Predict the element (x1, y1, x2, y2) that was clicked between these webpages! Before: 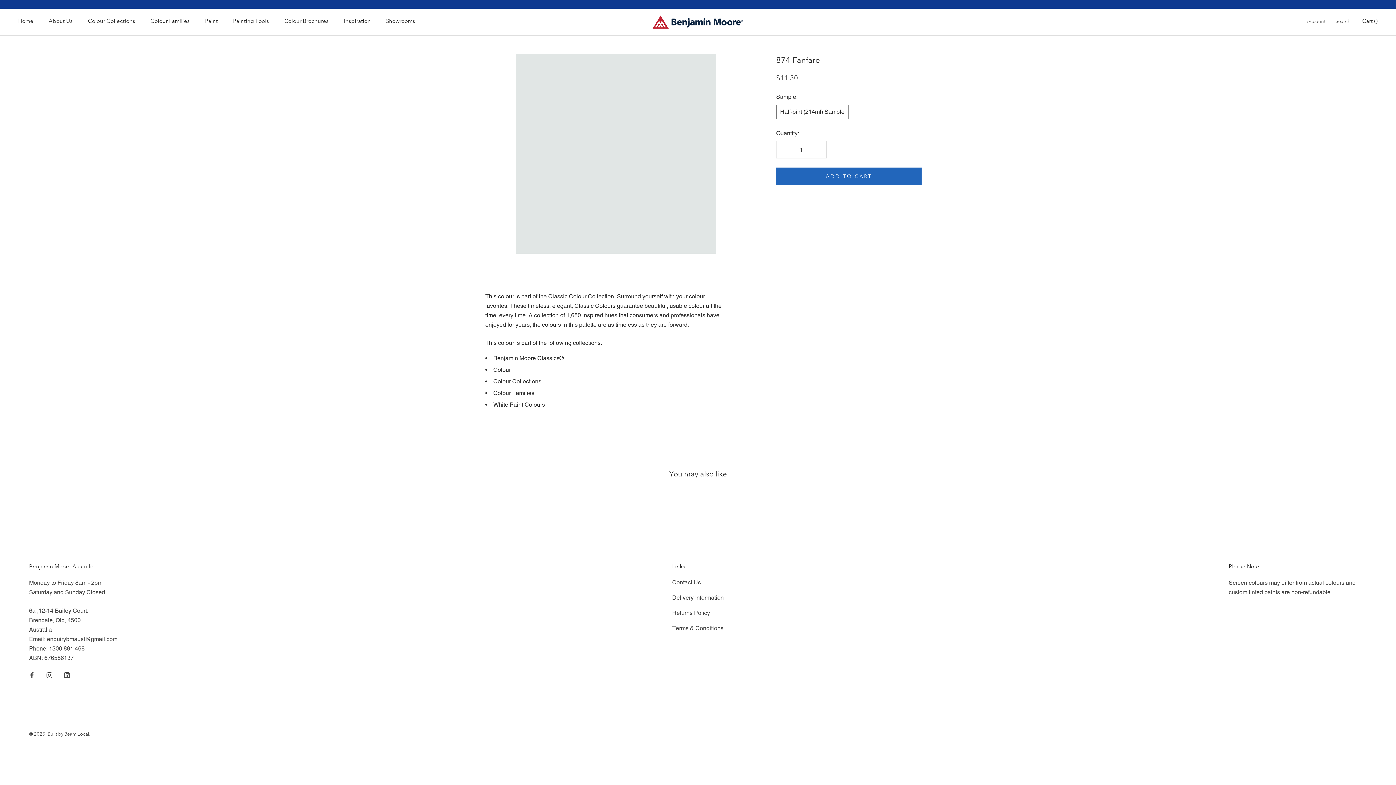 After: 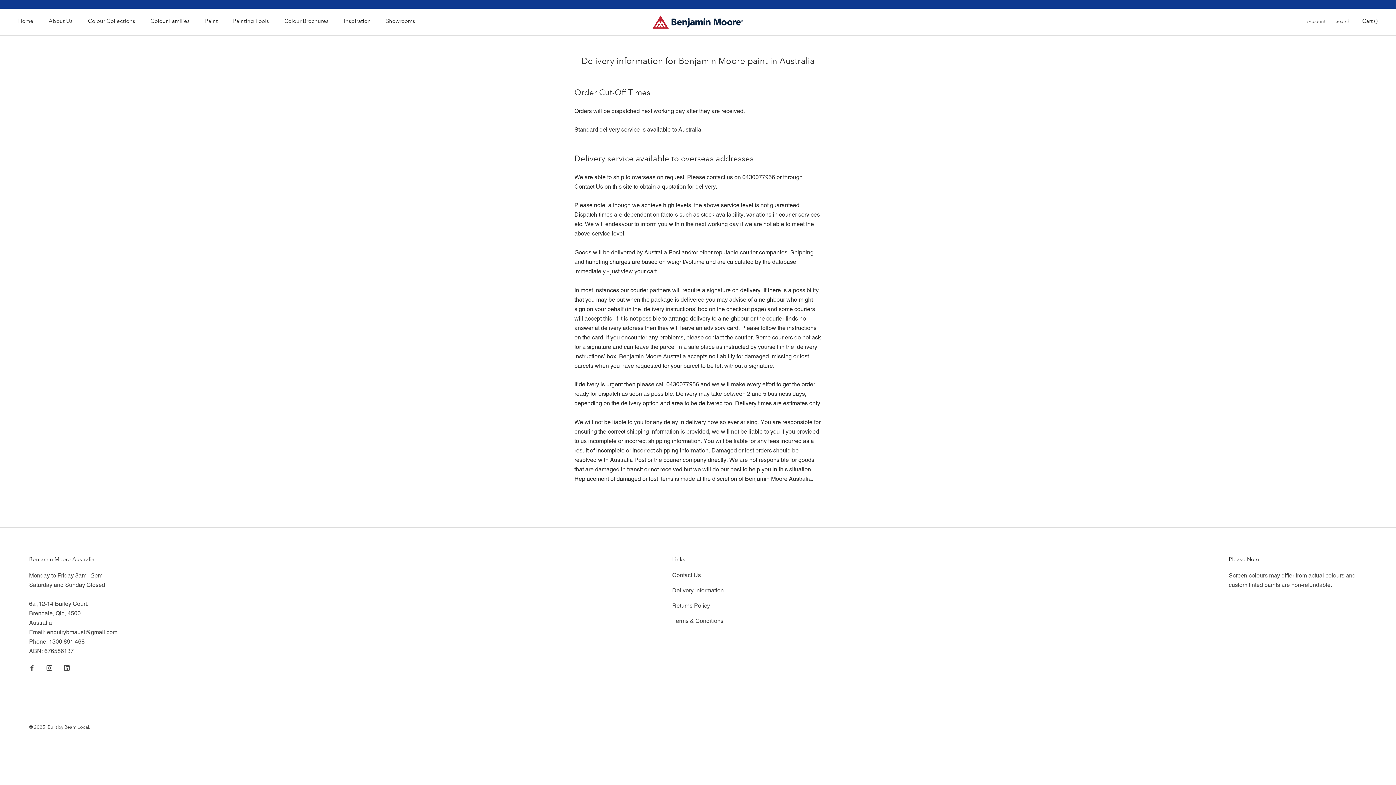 Action: bbox: (672, 593, 724, 602) label: Delivery Information